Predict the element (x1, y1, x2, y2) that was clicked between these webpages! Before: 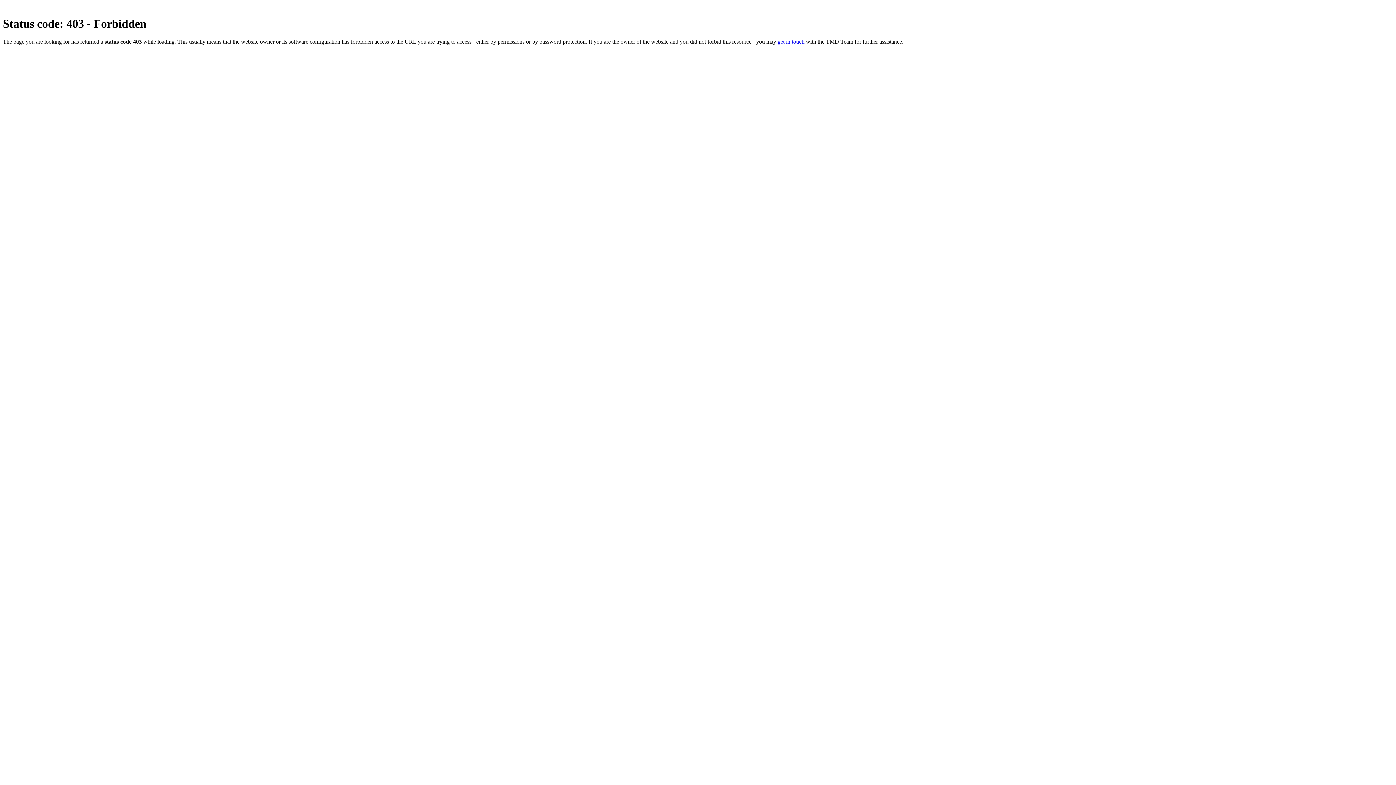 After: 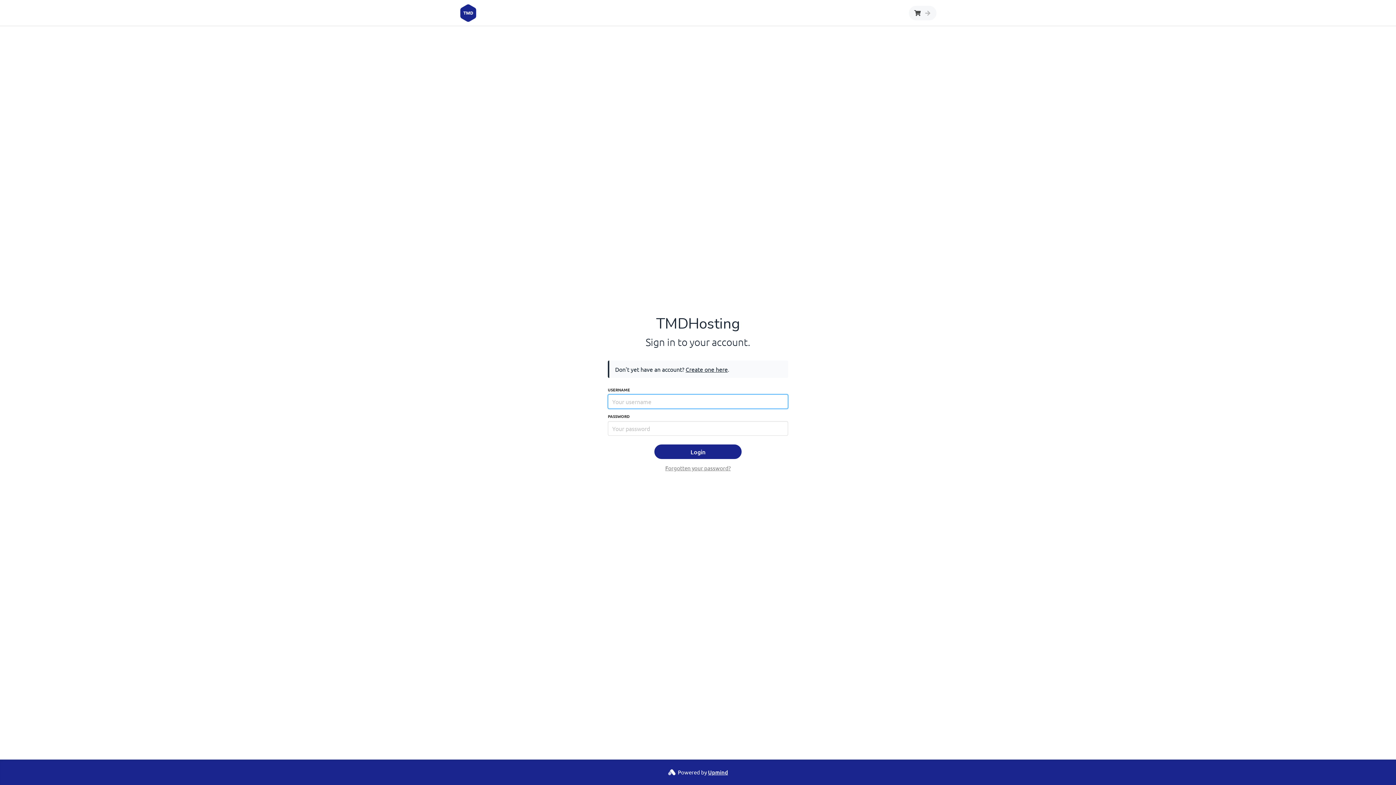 Action: bbox: (777, 38, 804, 44) label: get in touch